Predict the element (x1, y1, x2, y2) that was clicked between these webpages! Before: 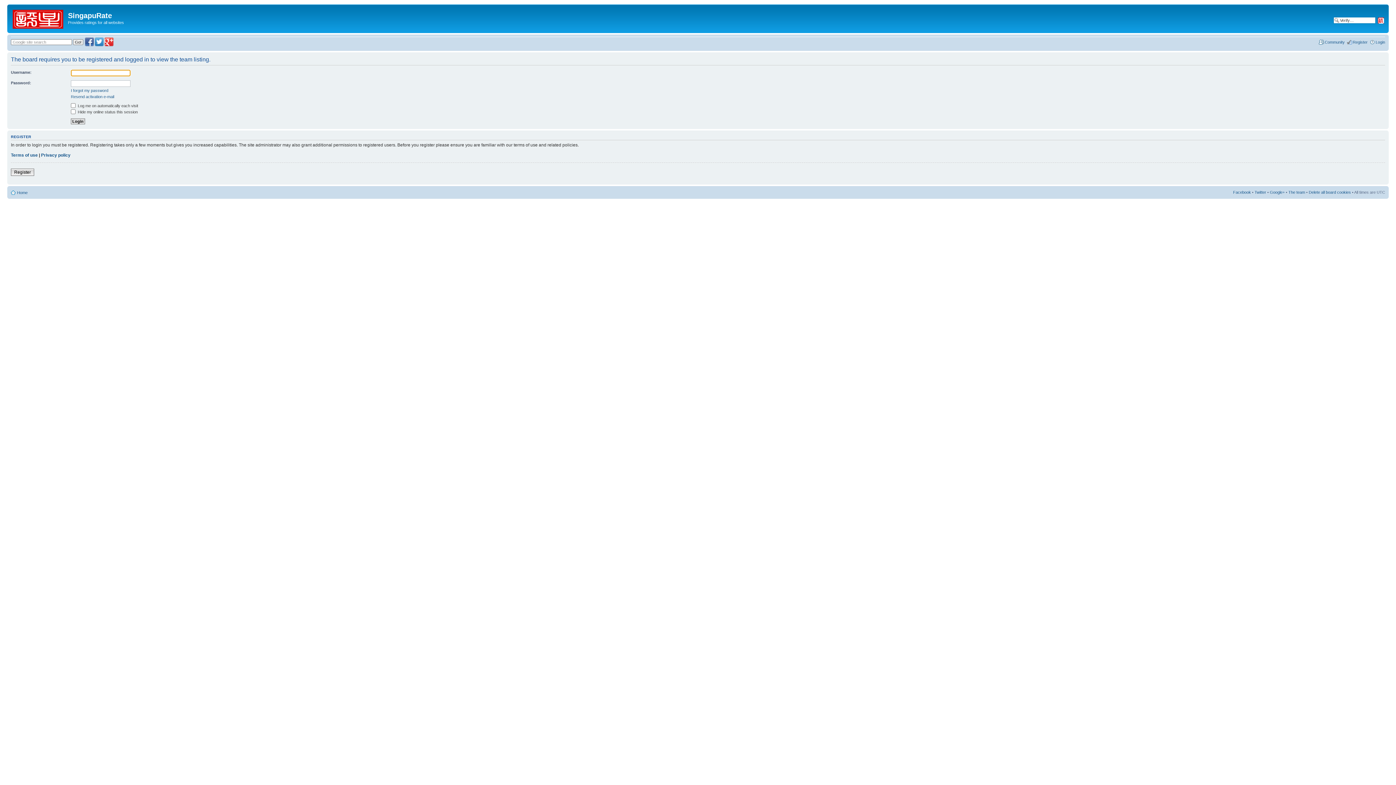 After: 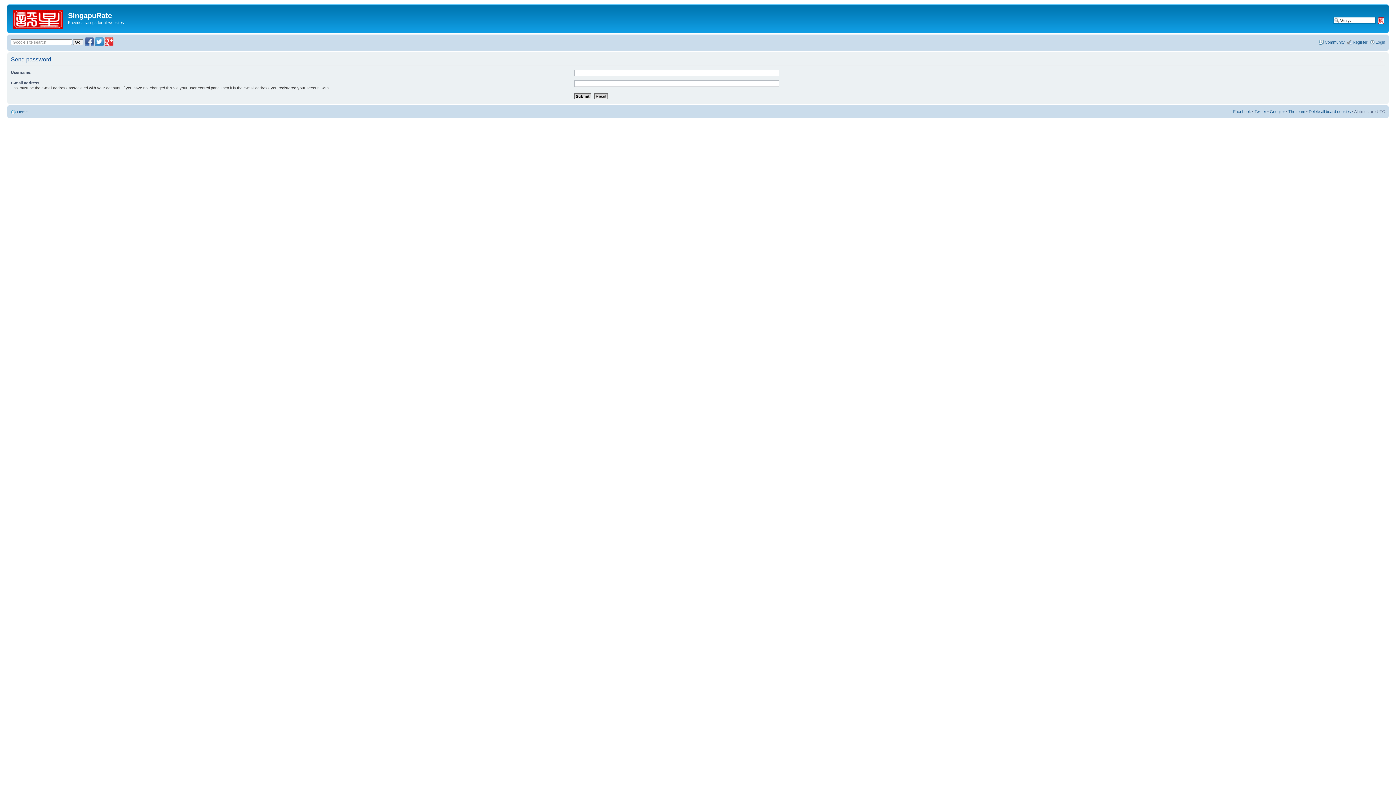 Action: label: I forgot my password bbox: (70, 88, 108, 92)